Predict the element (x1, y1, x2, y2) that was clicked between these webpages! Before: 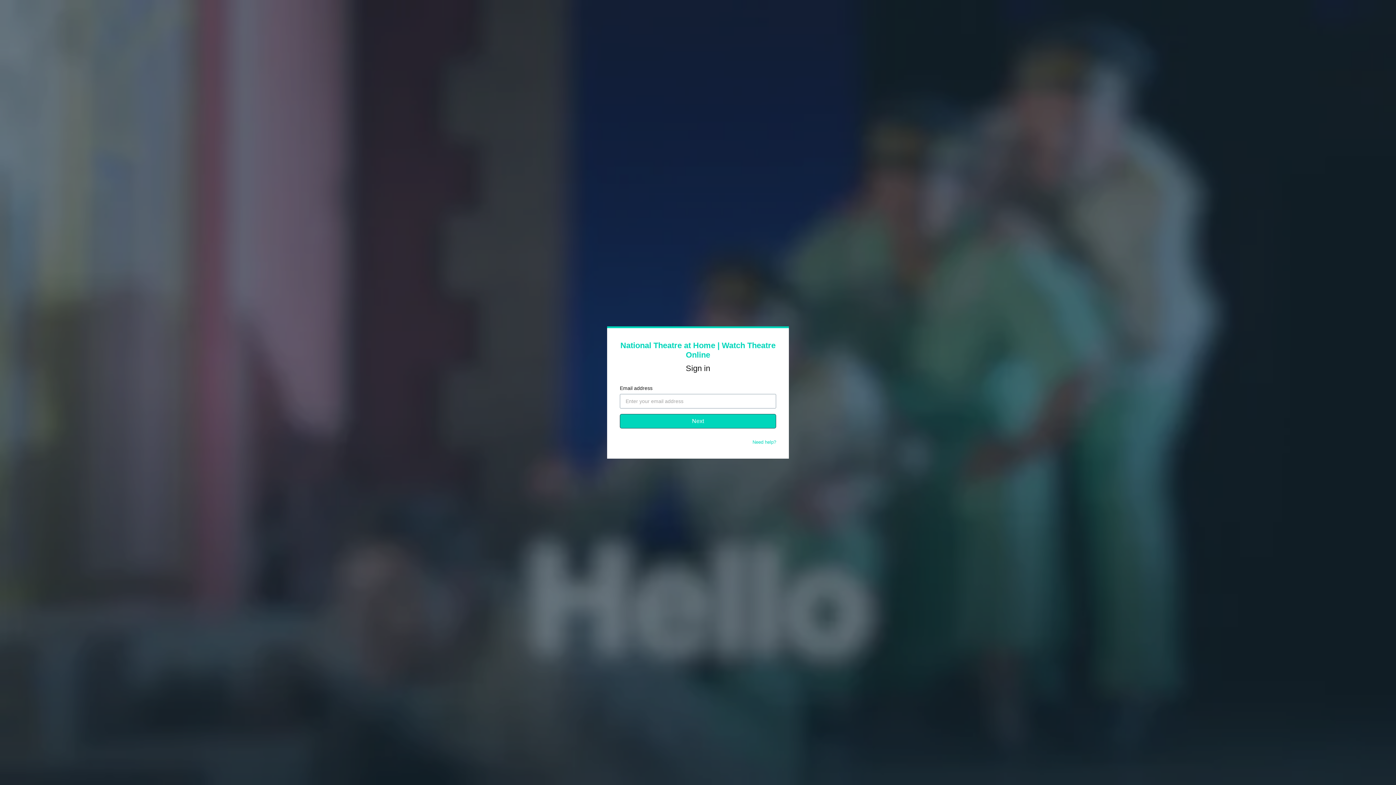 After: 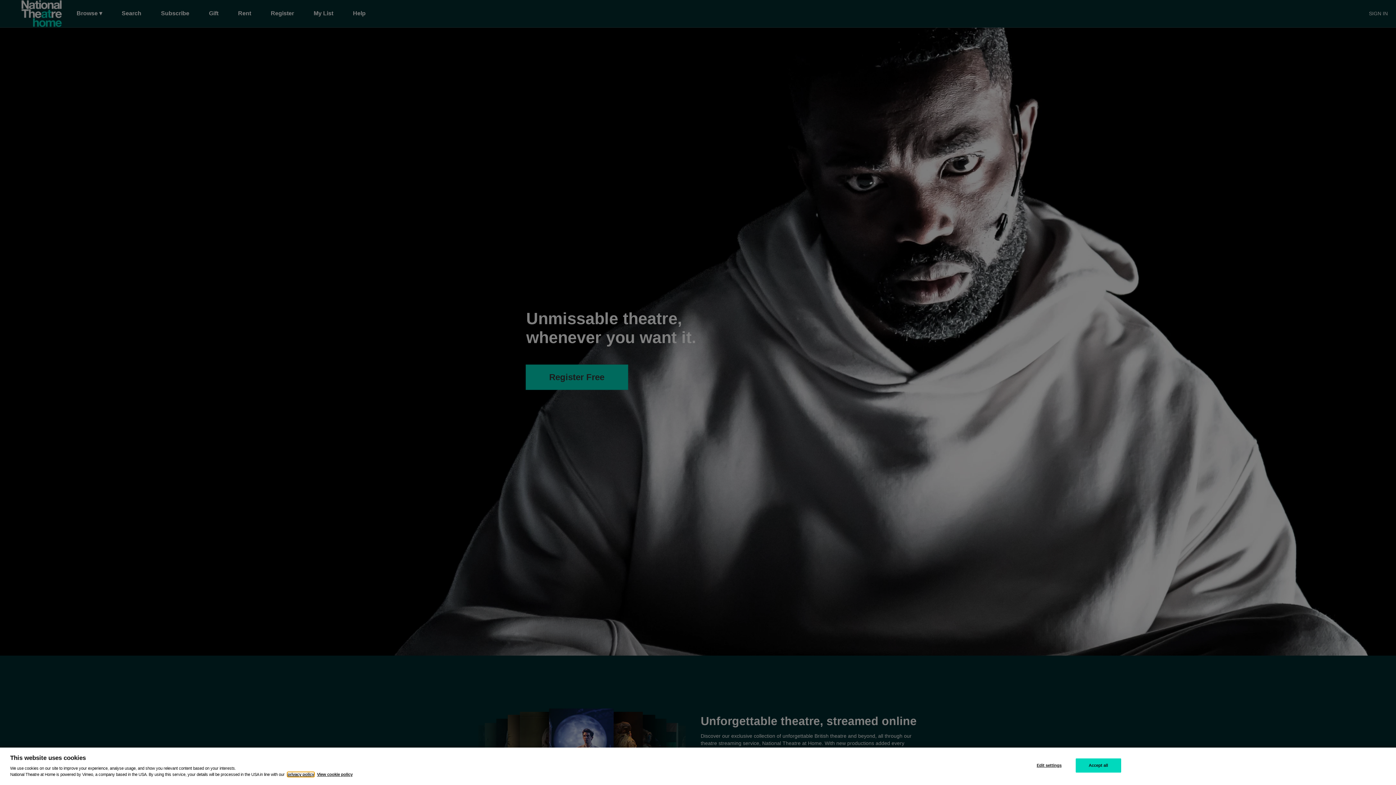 Action: label: National Theatre at Home | Watch Theatre Online bbox: (620, 341, 775, 359)